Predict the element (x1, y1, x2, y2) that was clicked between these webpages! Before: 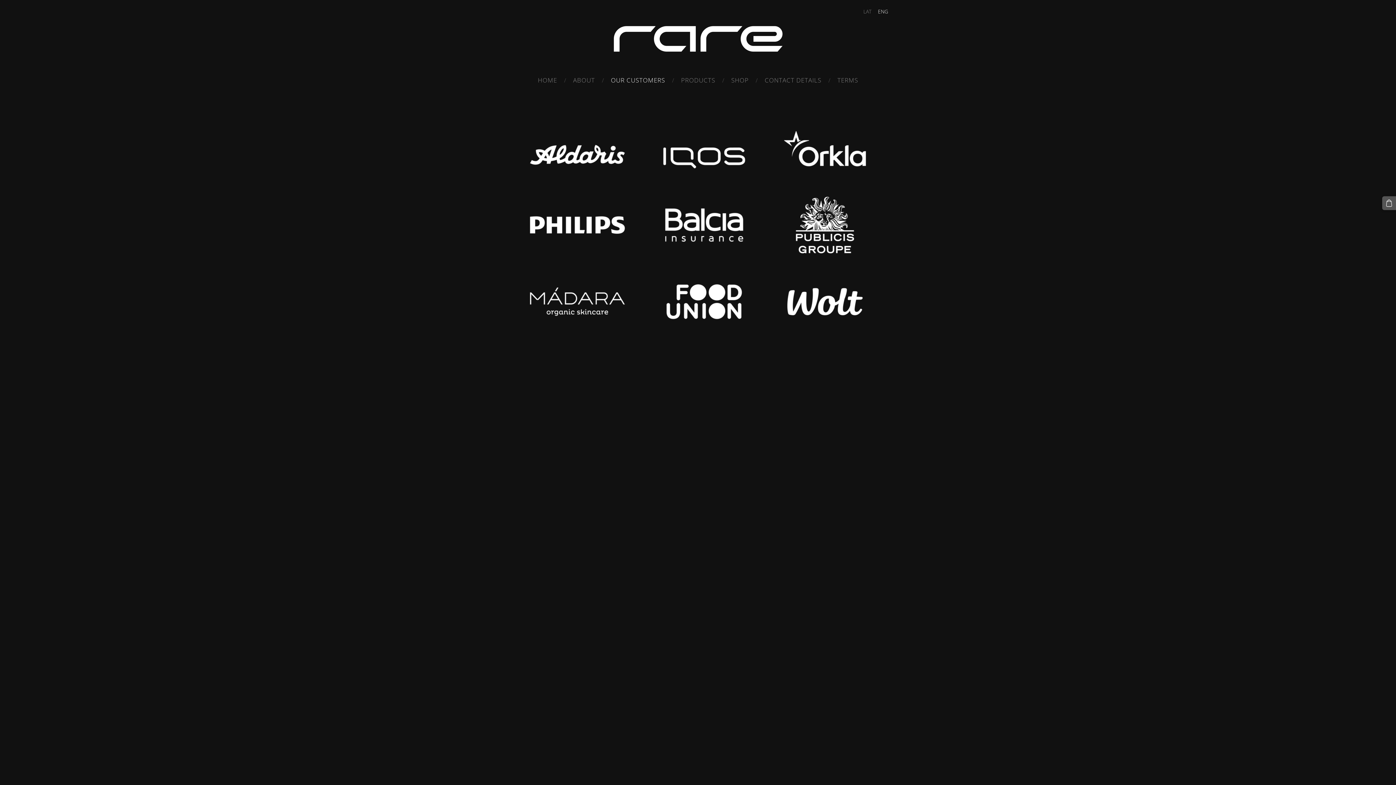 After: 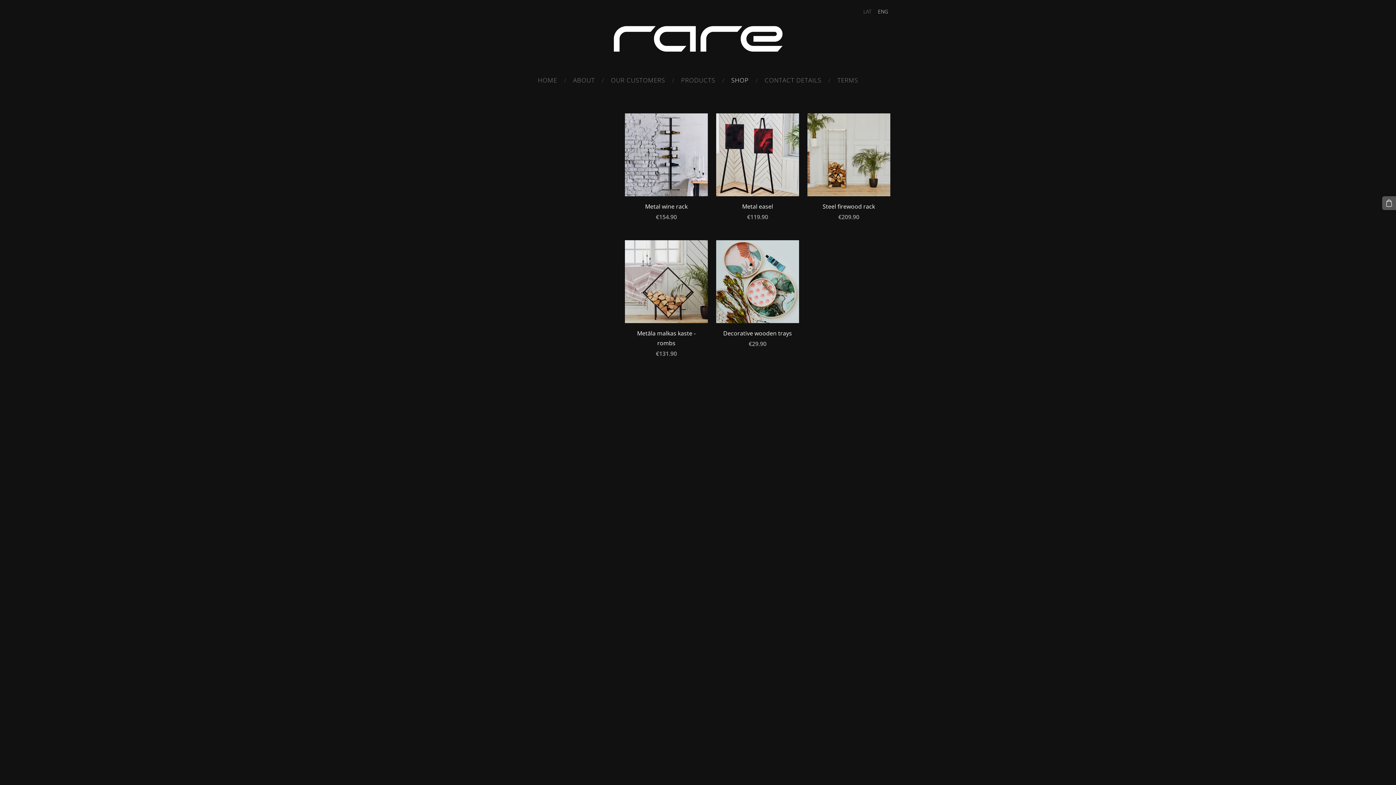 Action: label: SHOP bbox: (726, 74, 754, 86)